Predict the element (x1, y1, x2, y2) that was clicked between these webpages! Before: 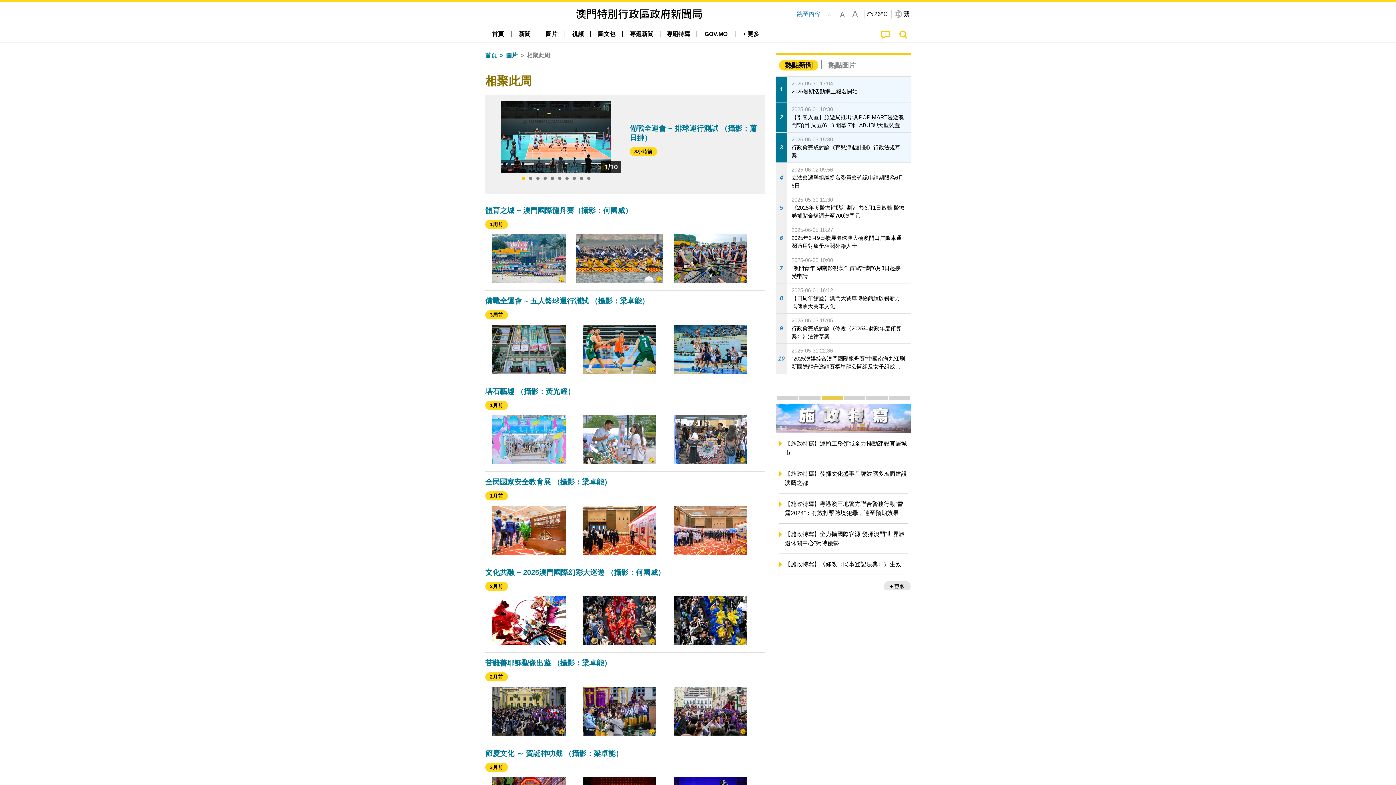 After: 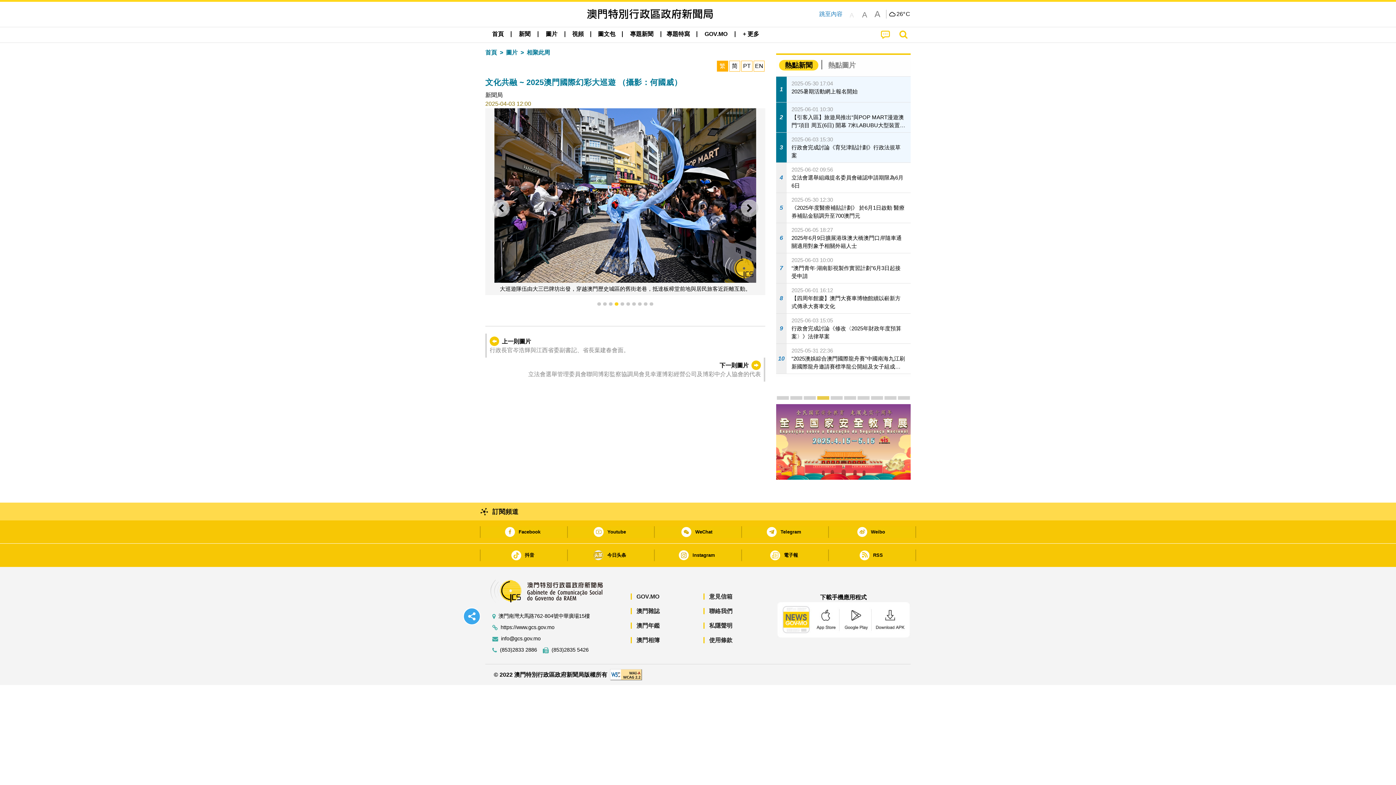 Action: label: 文化共融 ~ 2025澳門國際幻彩大巡遊 （攝影：何國威）
2月前 bbox: (485, 568, 765, 645)